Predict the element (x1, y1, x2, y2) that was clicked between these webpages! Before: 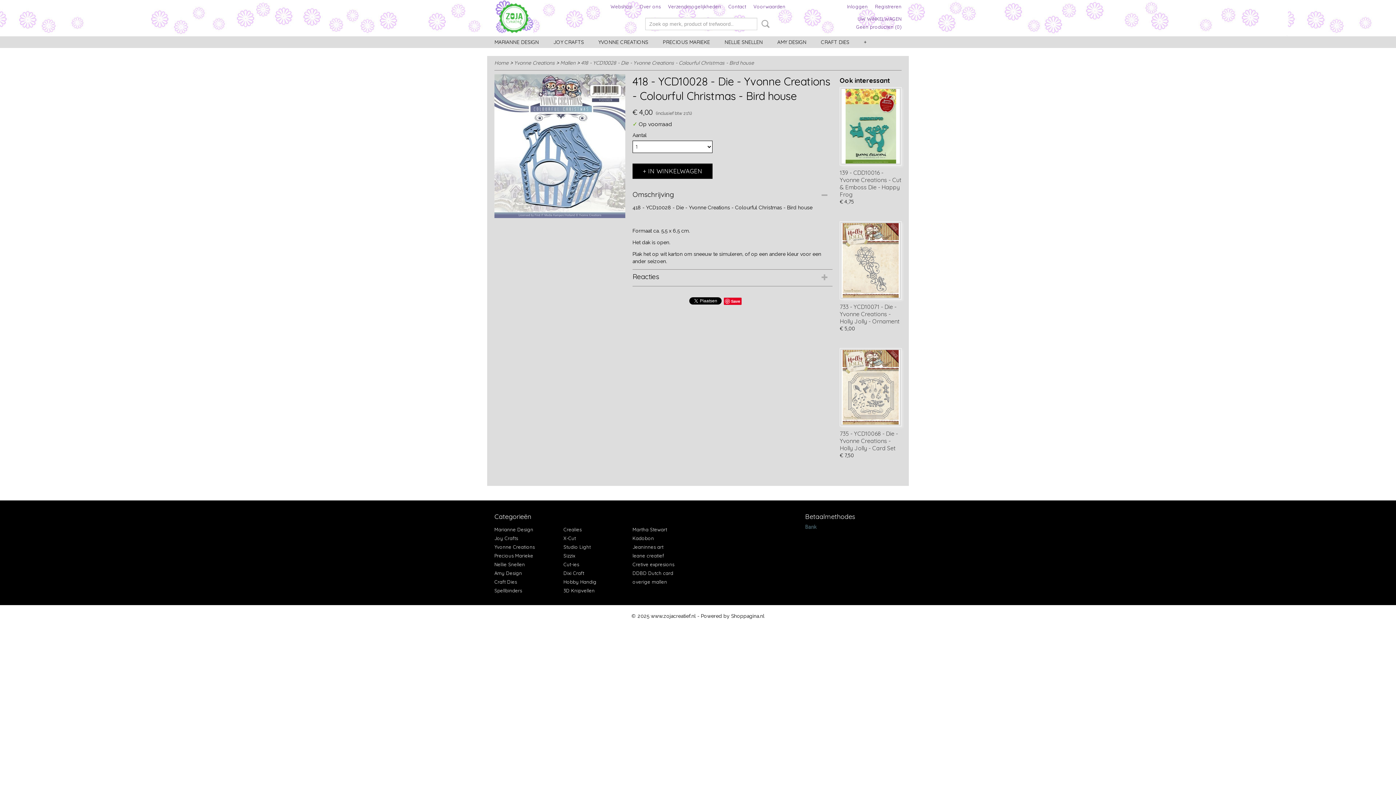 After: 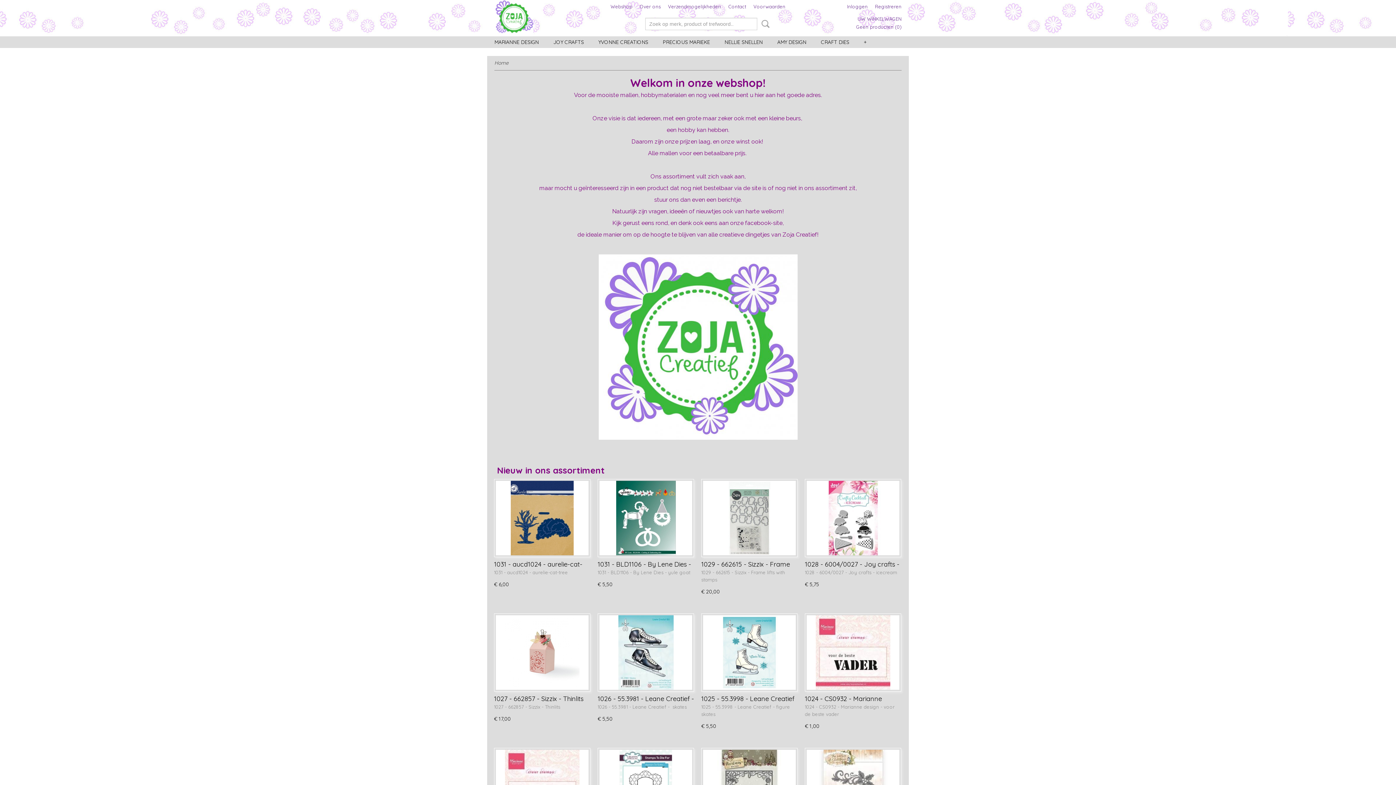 Action: label: Home bbox: (494, 59, 508, 66)